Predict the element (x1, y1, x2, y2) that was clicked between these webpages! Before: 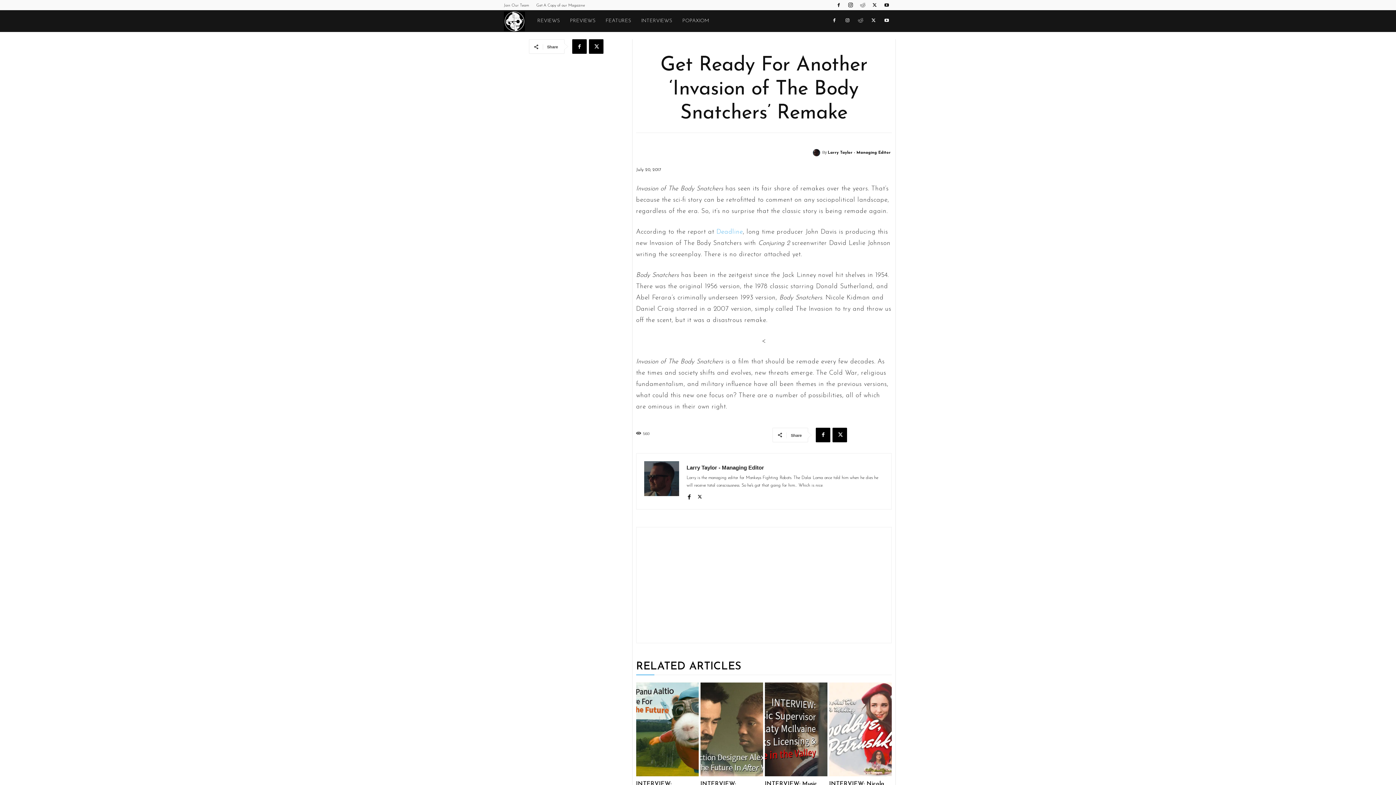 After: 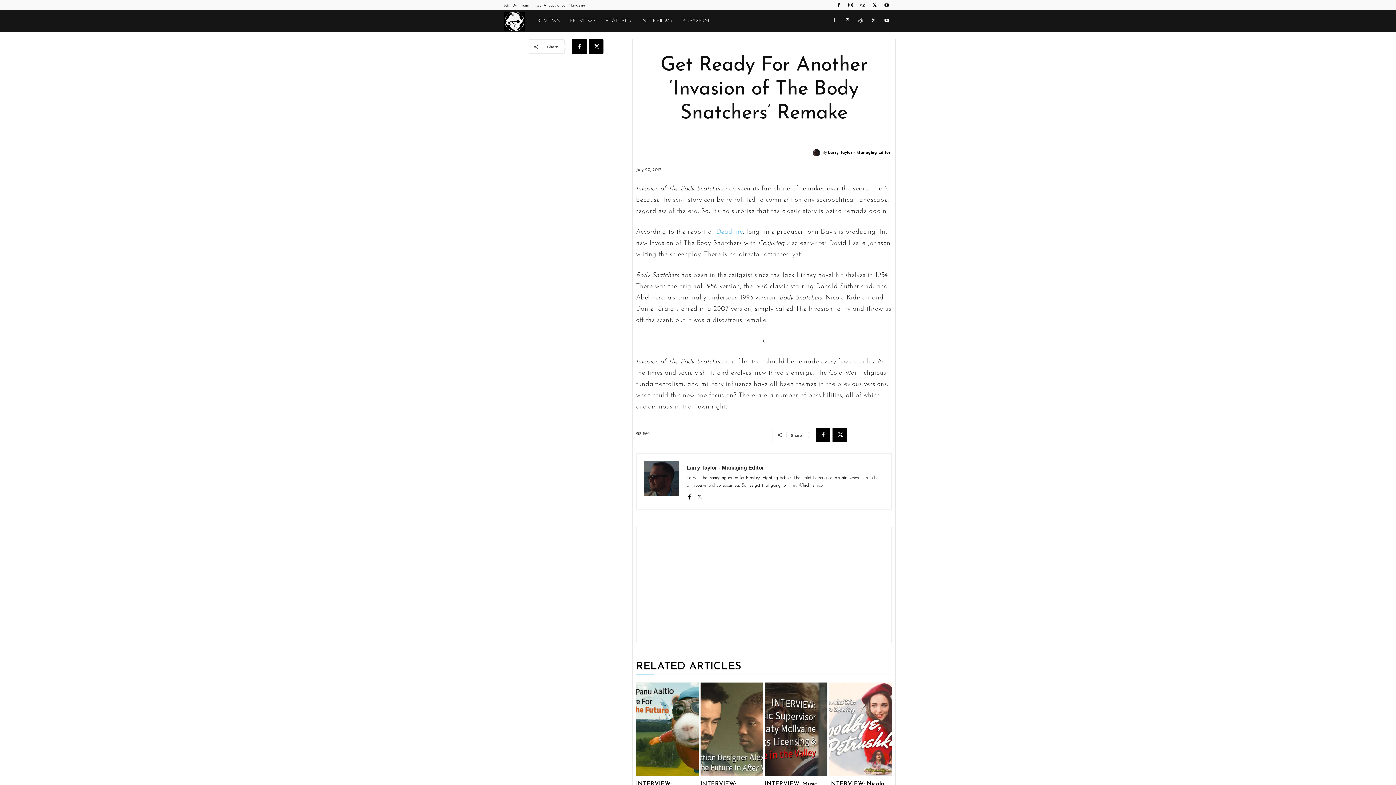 Action: bbox: (686, 493, 692, 499)